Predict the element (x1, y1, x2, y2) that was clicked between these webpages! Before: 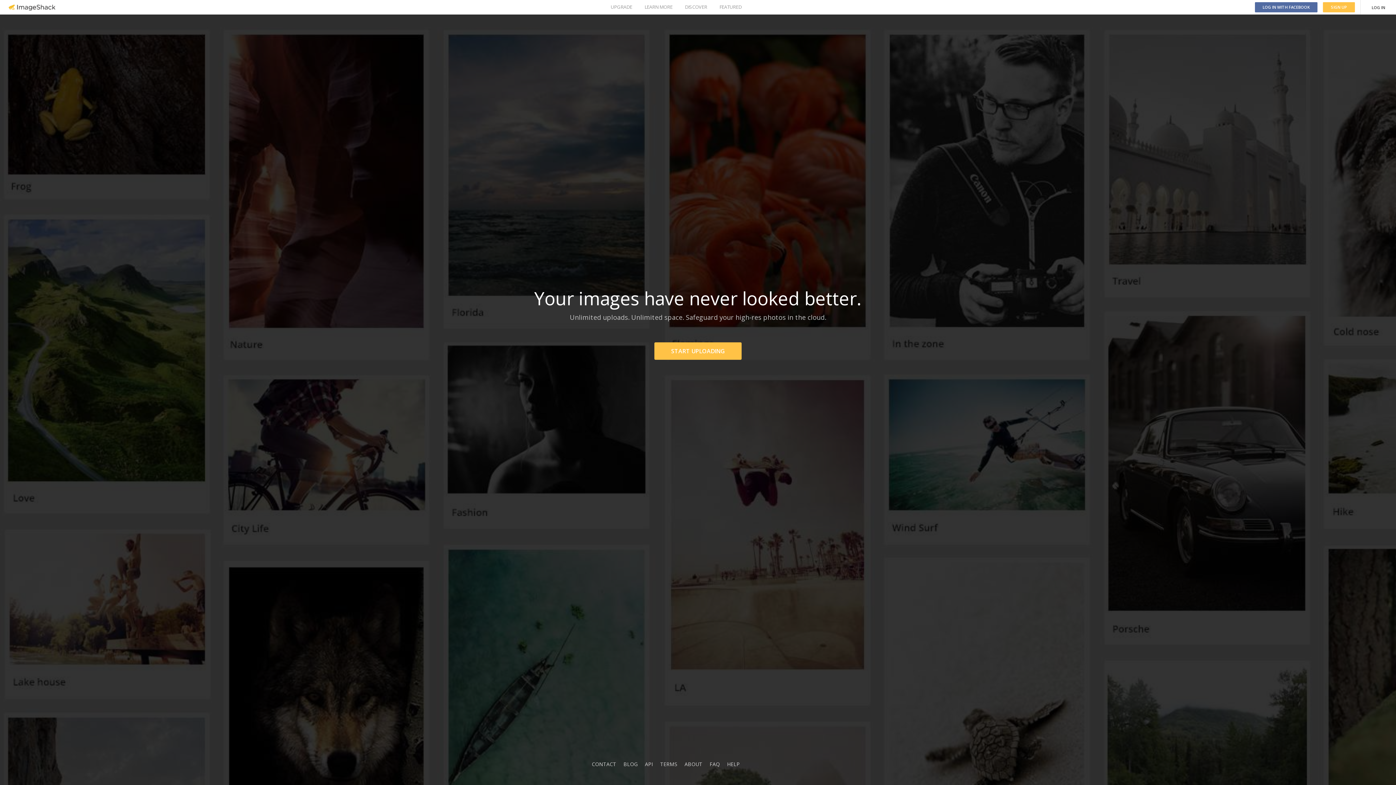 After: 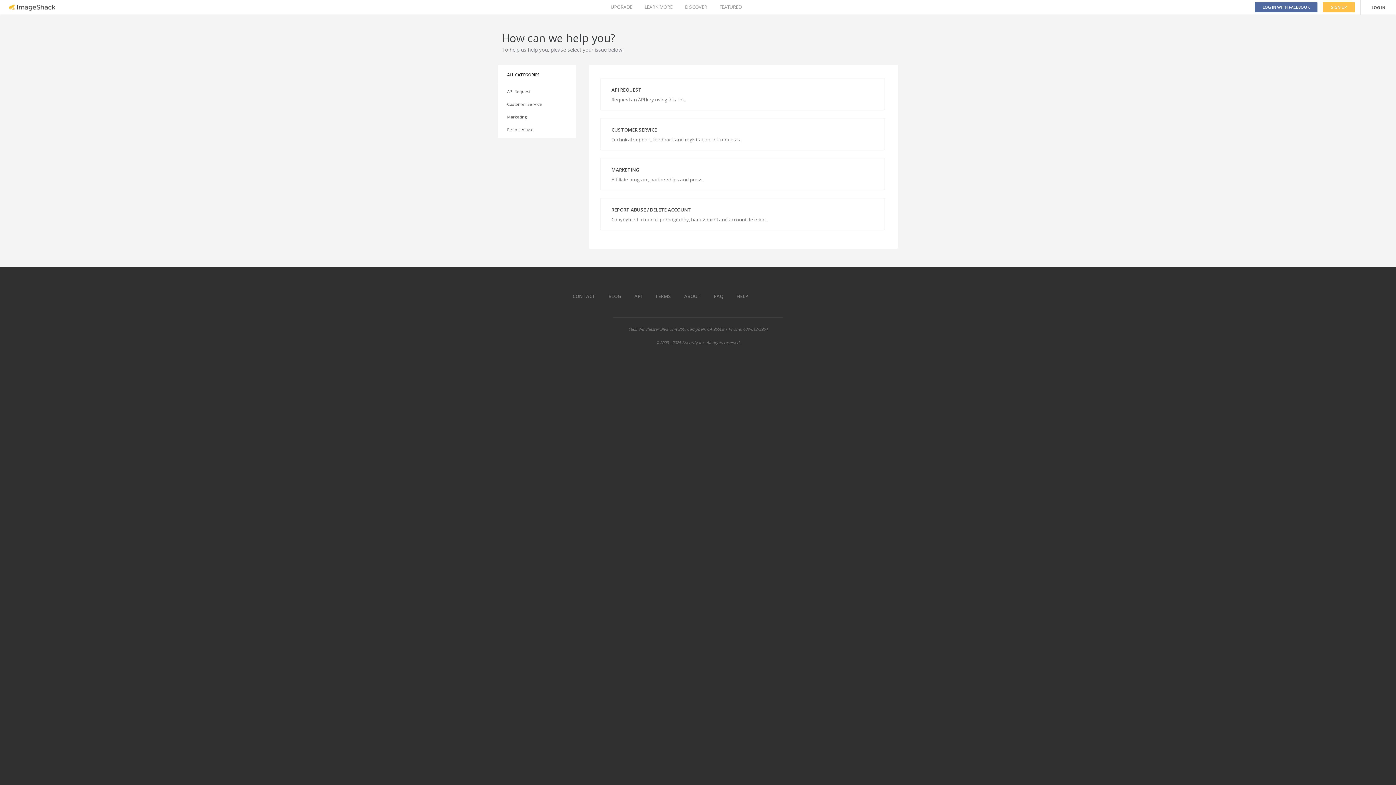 Action: label: CONTACT bbox: (592, 761, 616, 768)